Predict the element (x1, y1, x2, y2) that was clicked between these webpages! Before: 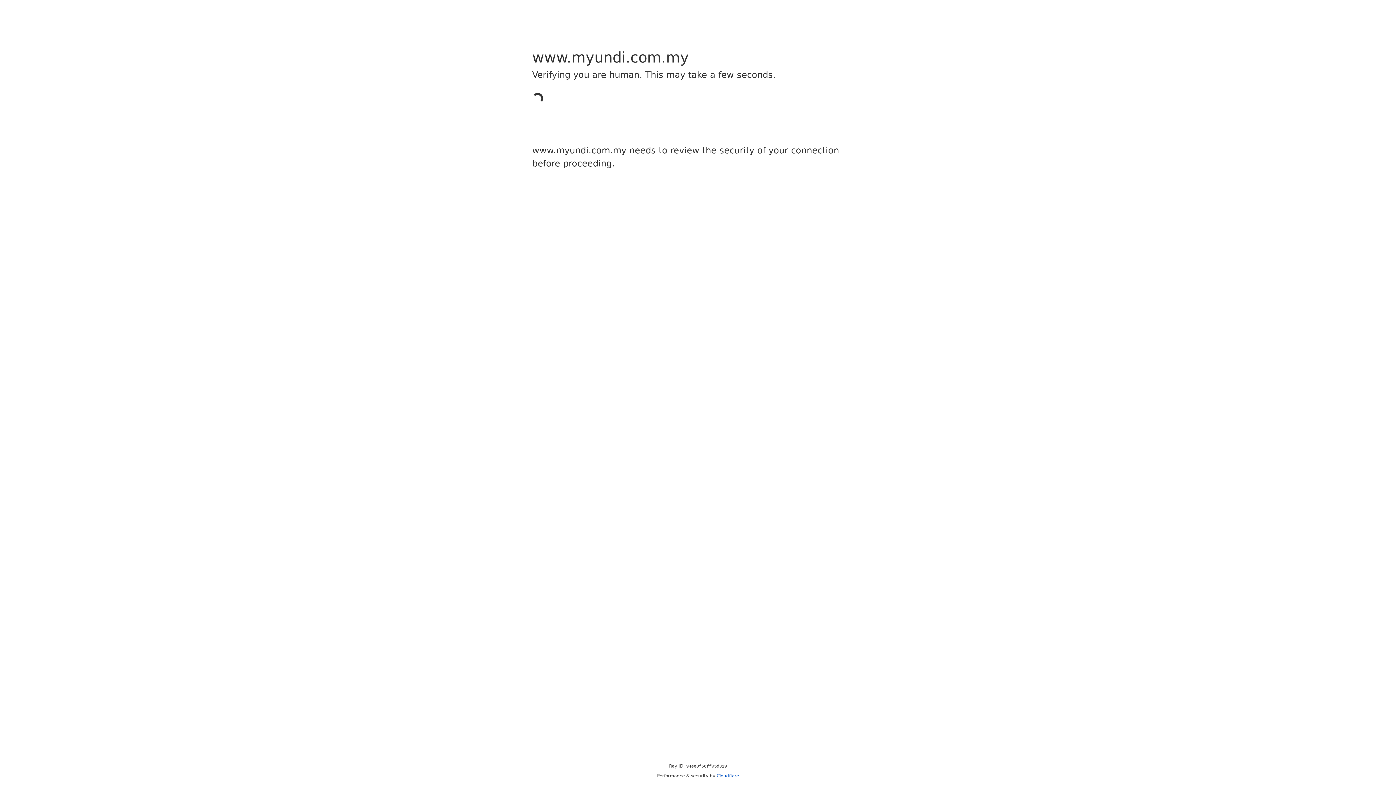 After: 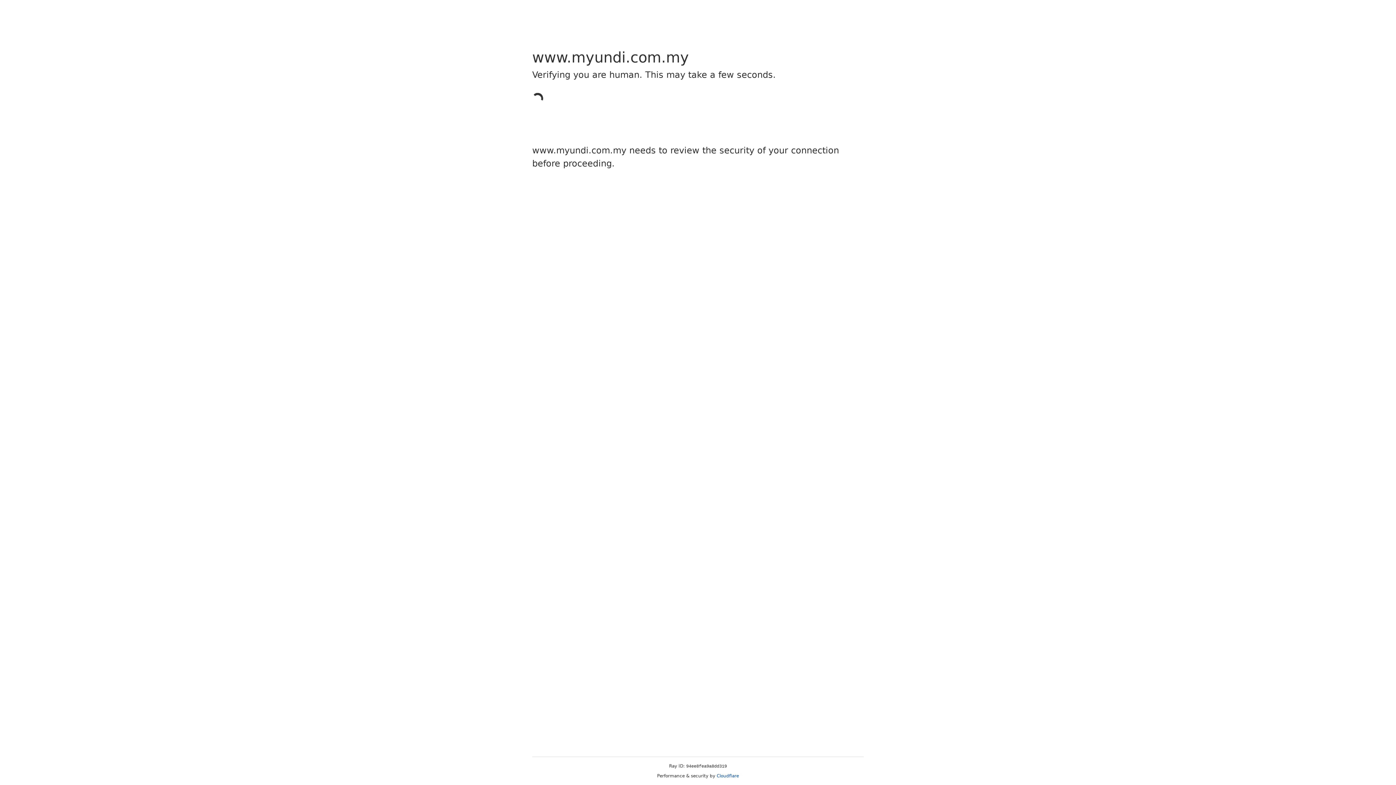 Action: bbox: (716, 773, 739, 778) label: Cloudflare